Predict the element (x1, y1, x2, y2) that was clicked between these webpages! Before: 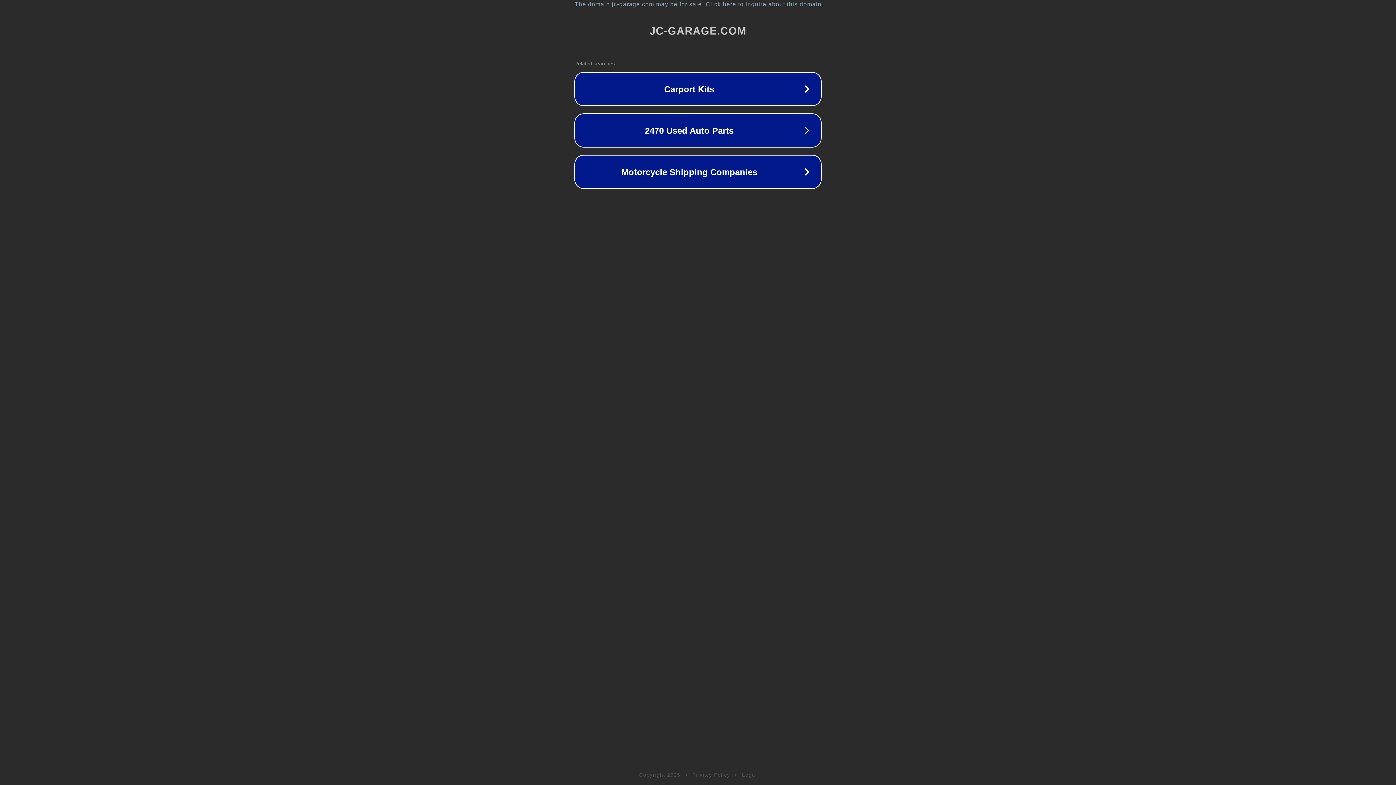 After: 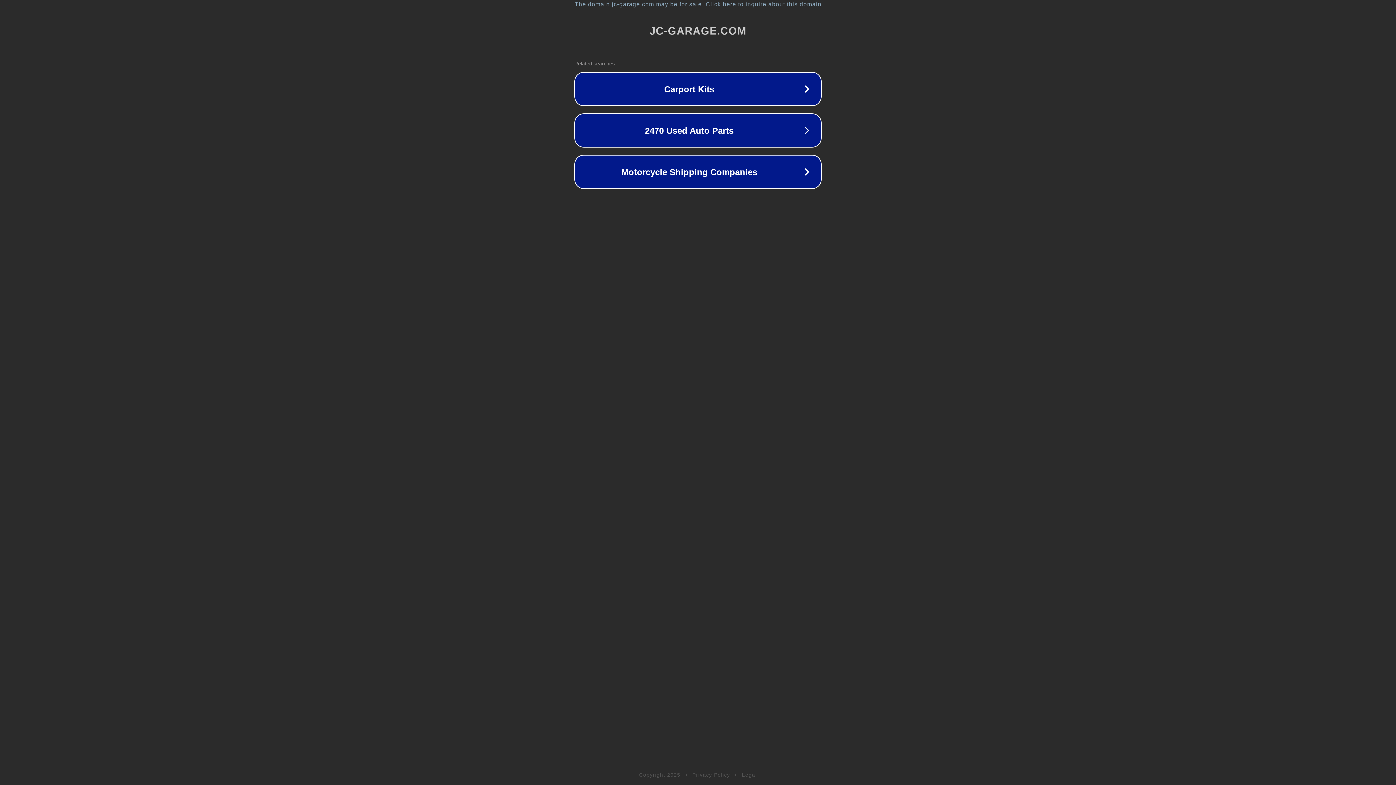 Action: bbox: (692, 772, 730, 778) label: Privacy Policy